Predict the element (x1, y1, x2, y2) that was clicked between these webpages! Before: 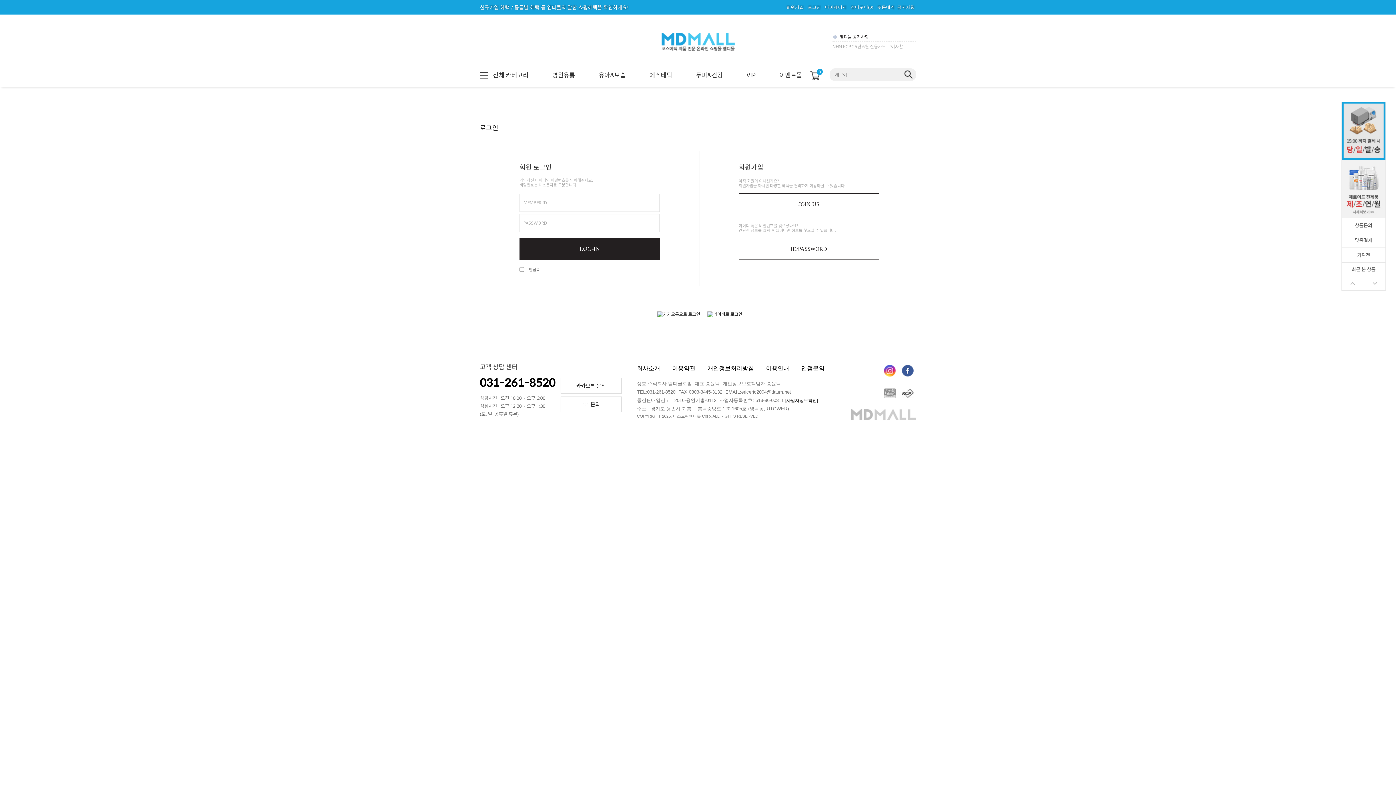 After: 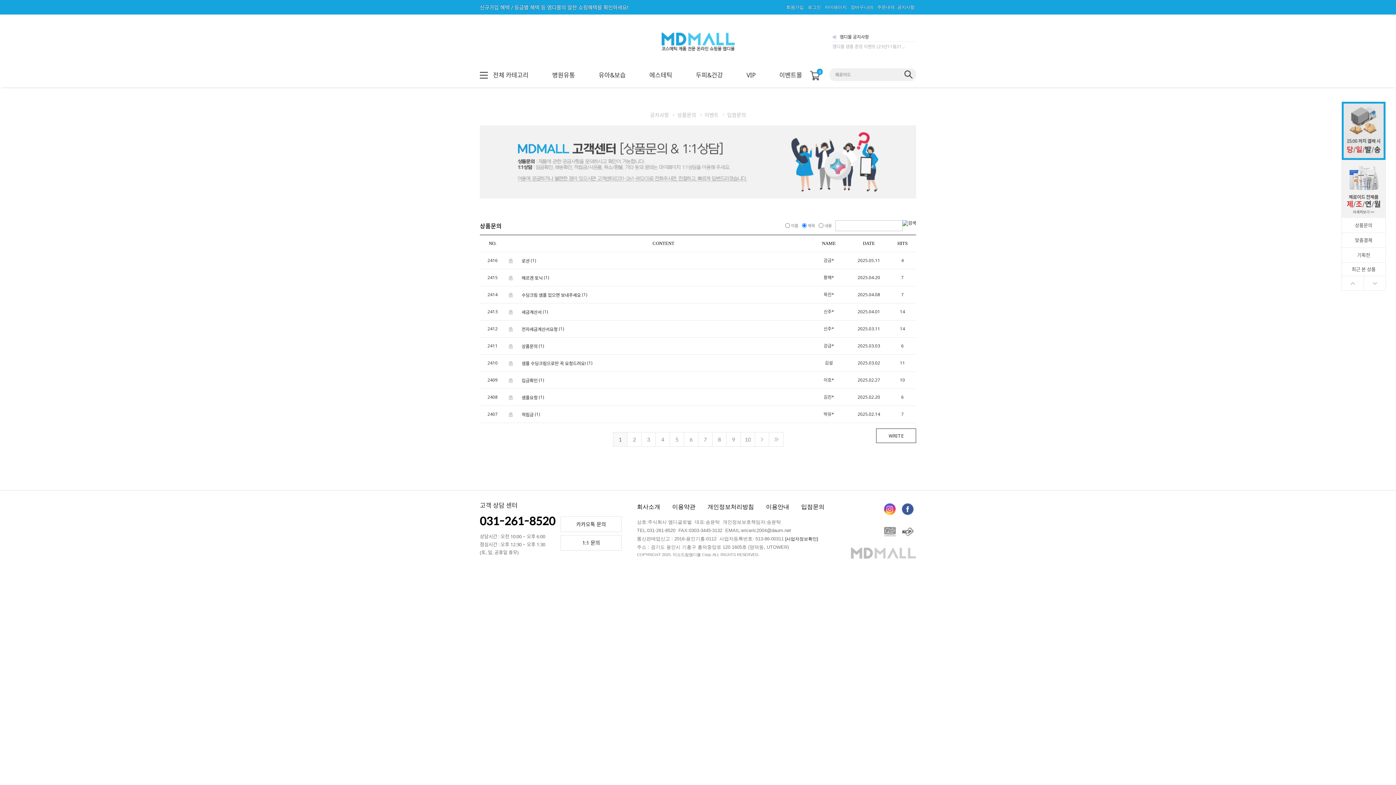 Action: bbox: (1342, 218, 1385, 233) label: 상품문의